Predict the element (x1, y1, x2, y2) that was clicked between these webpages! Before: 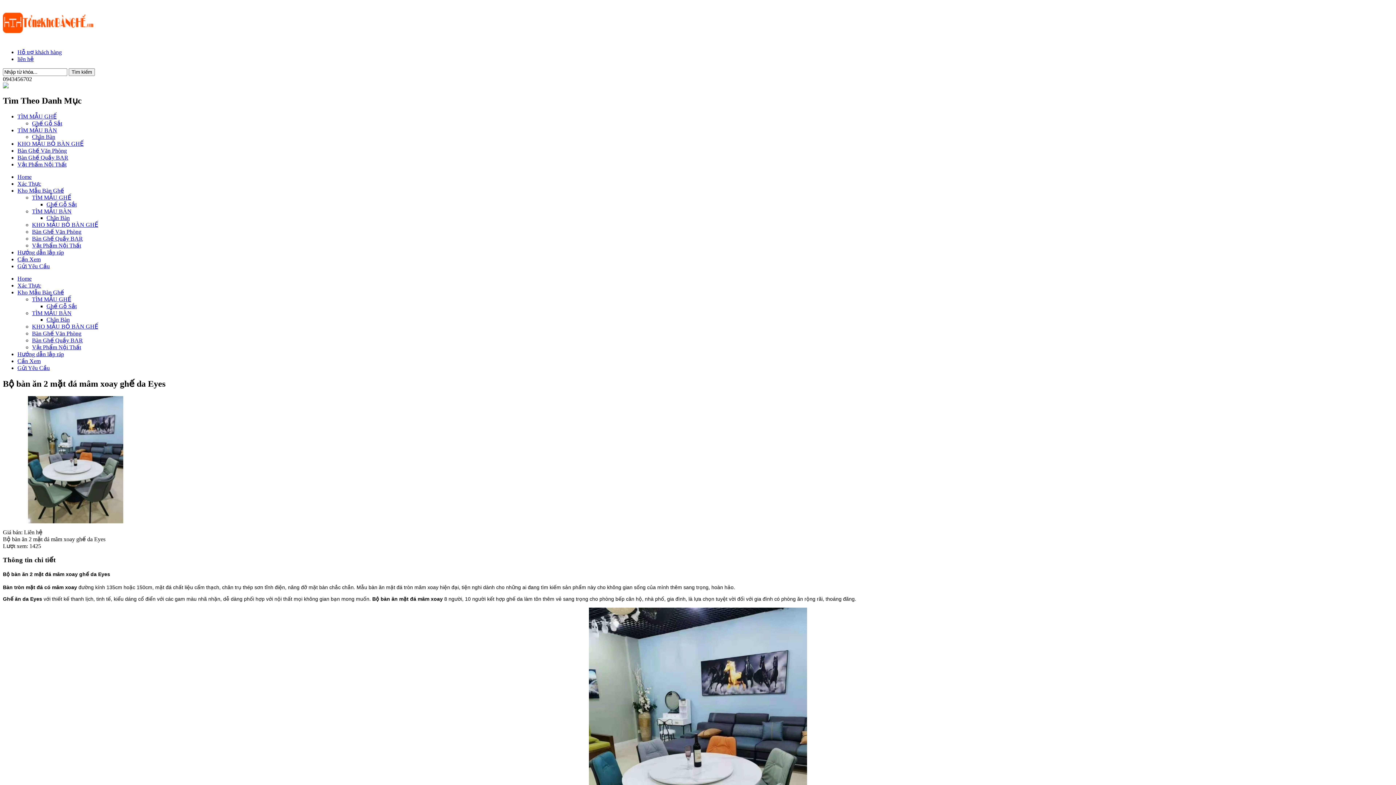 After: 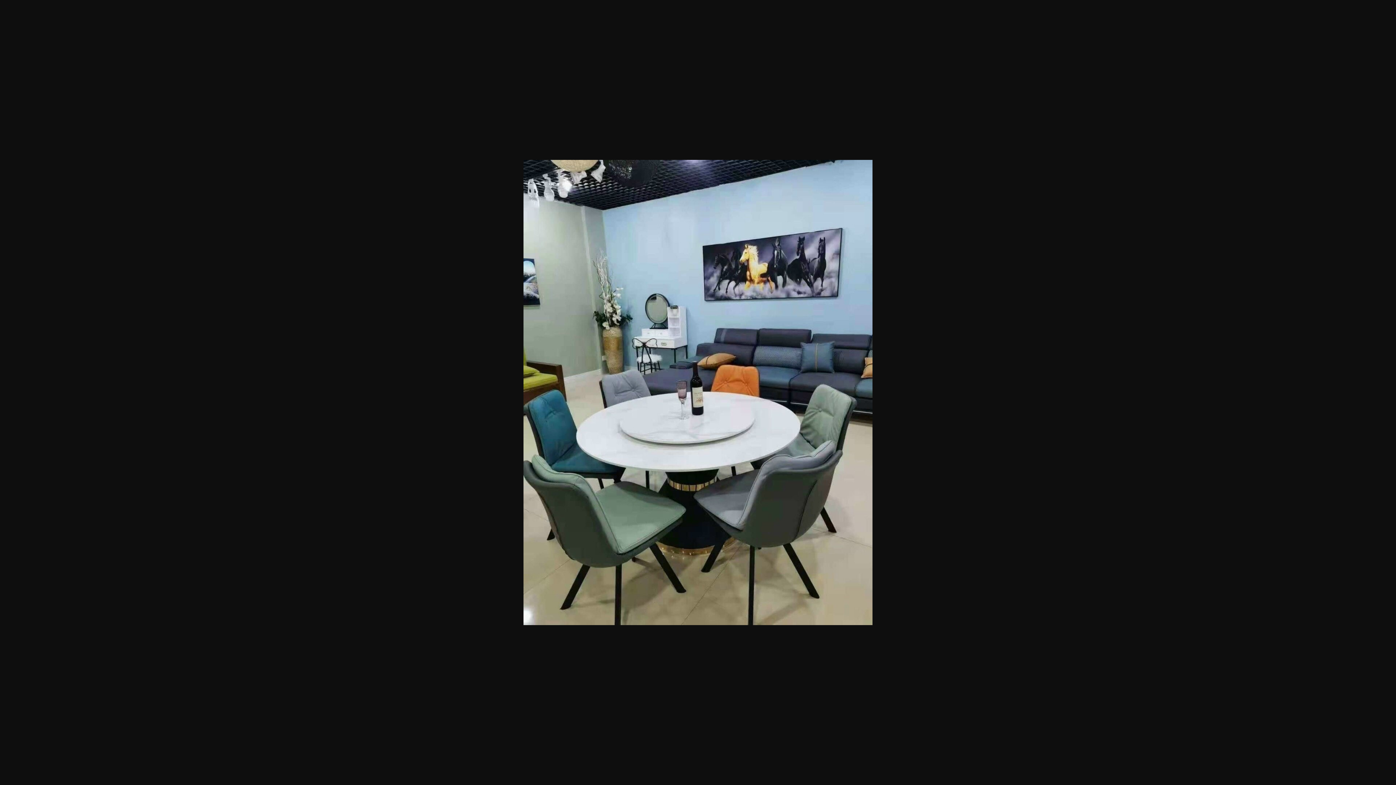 Action: bbox: (2, 518, 148, 524)